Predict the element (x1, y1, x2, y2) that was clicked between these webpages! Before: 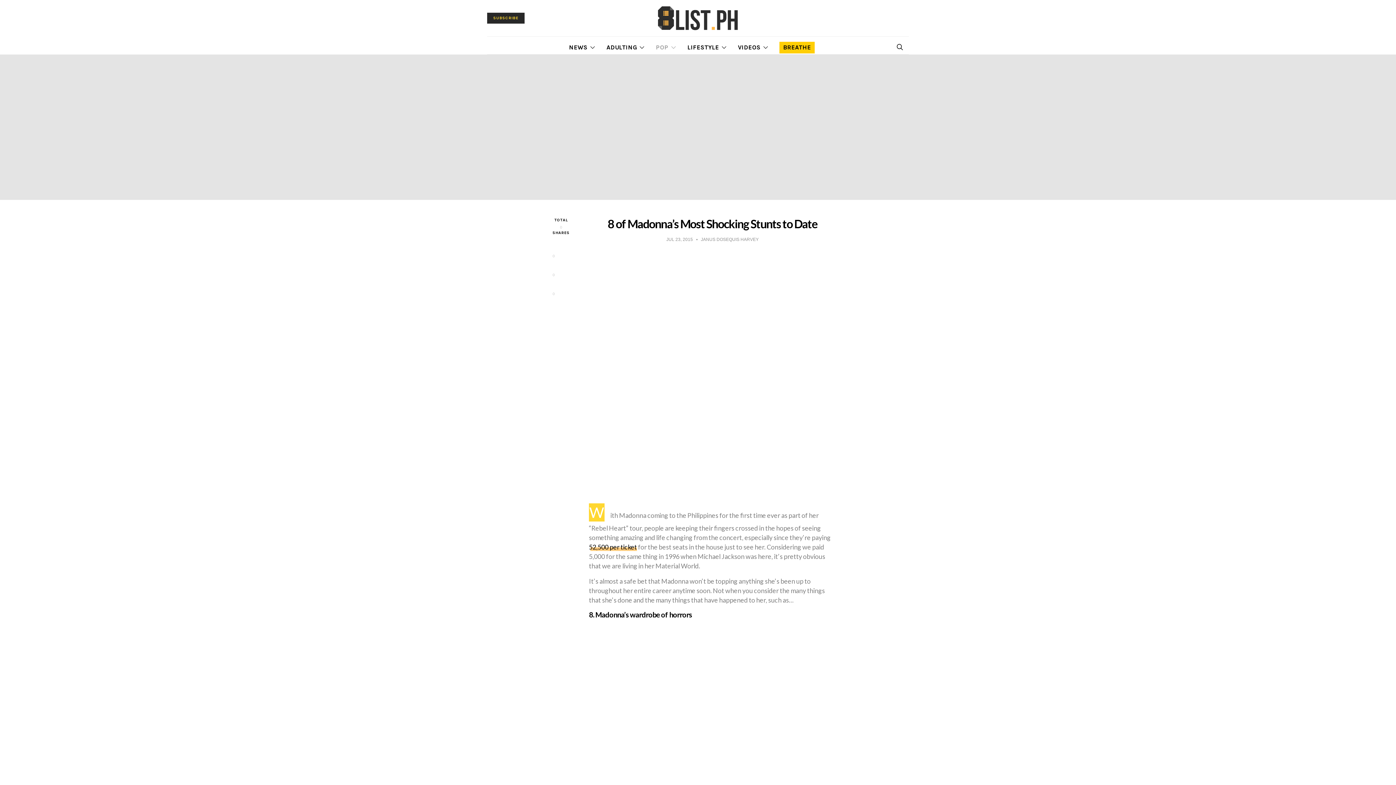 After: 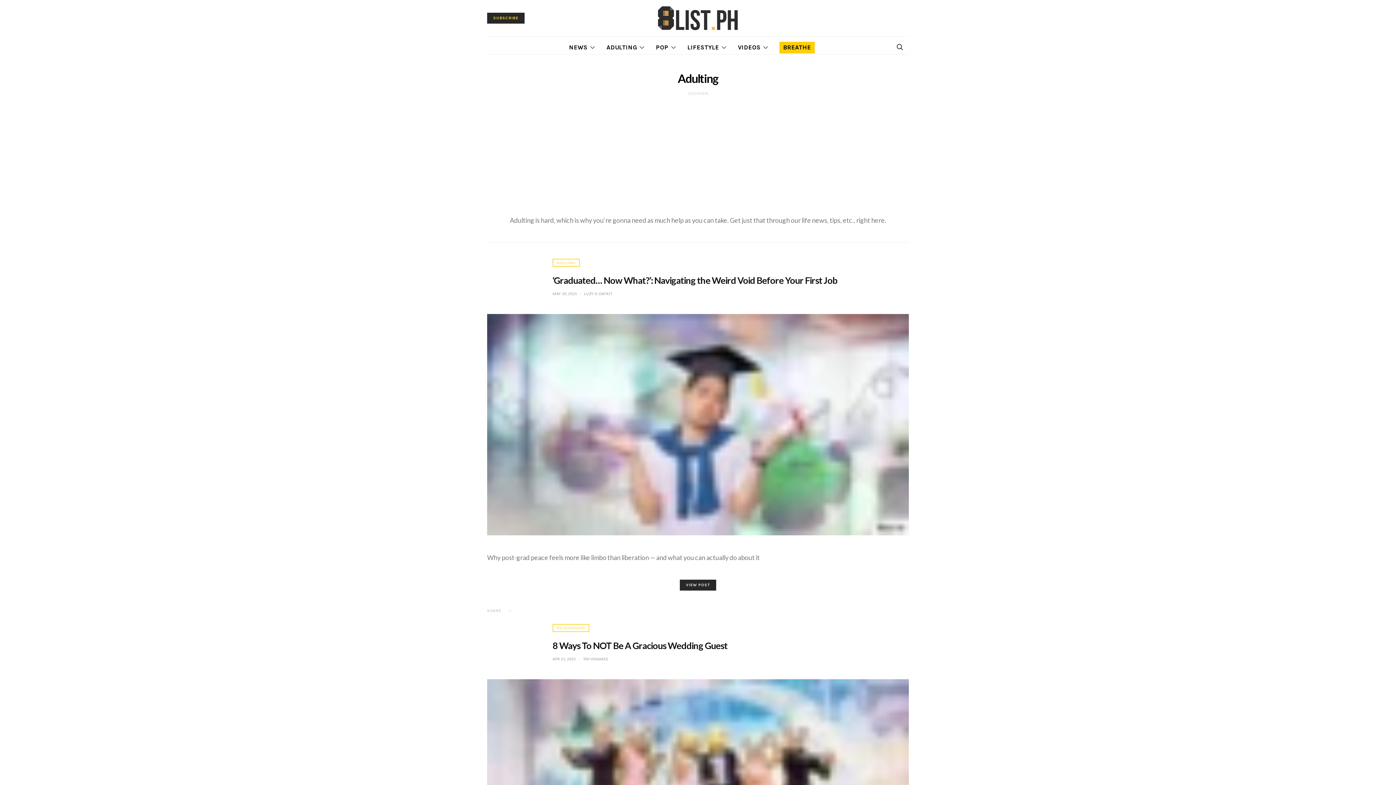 Action: label: ADULTING bbox: (606, 41, 644, 53)